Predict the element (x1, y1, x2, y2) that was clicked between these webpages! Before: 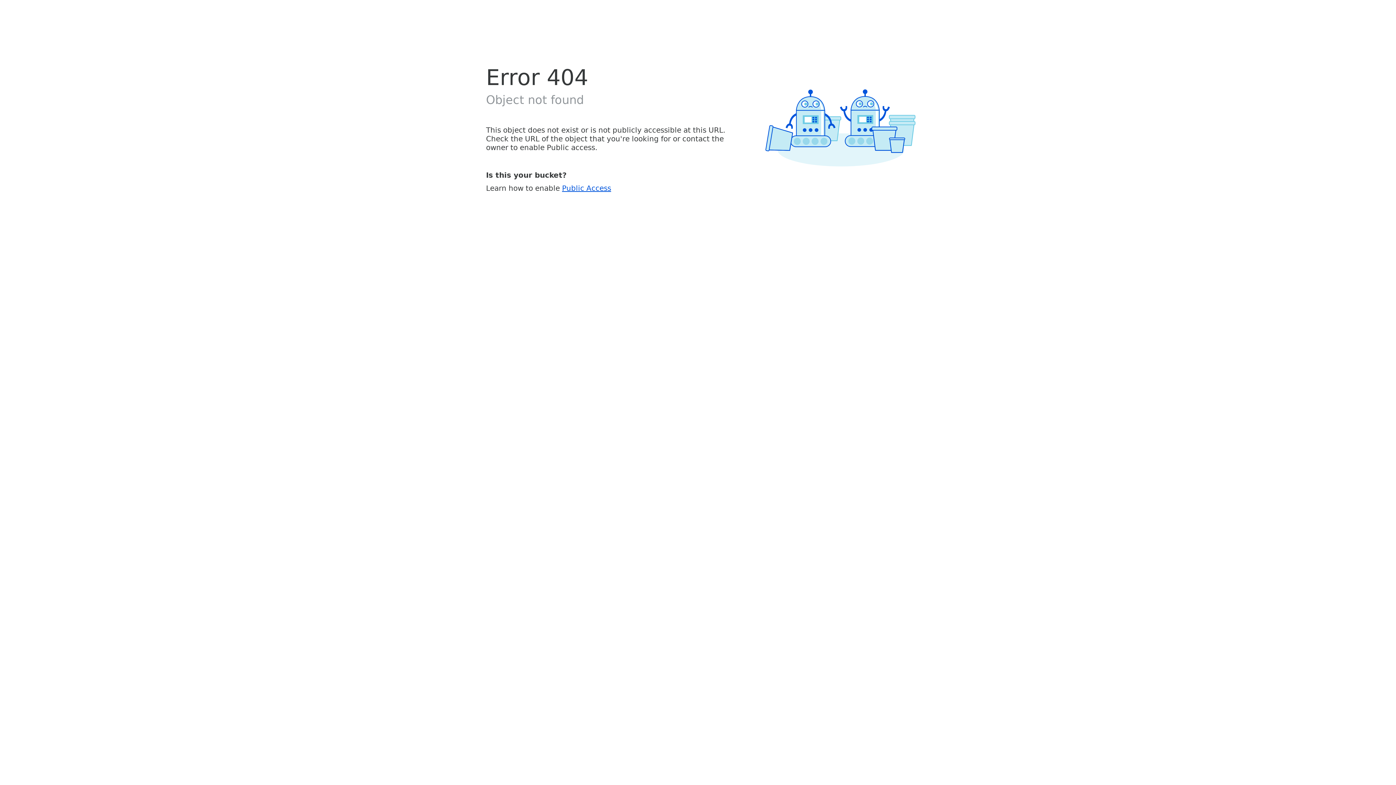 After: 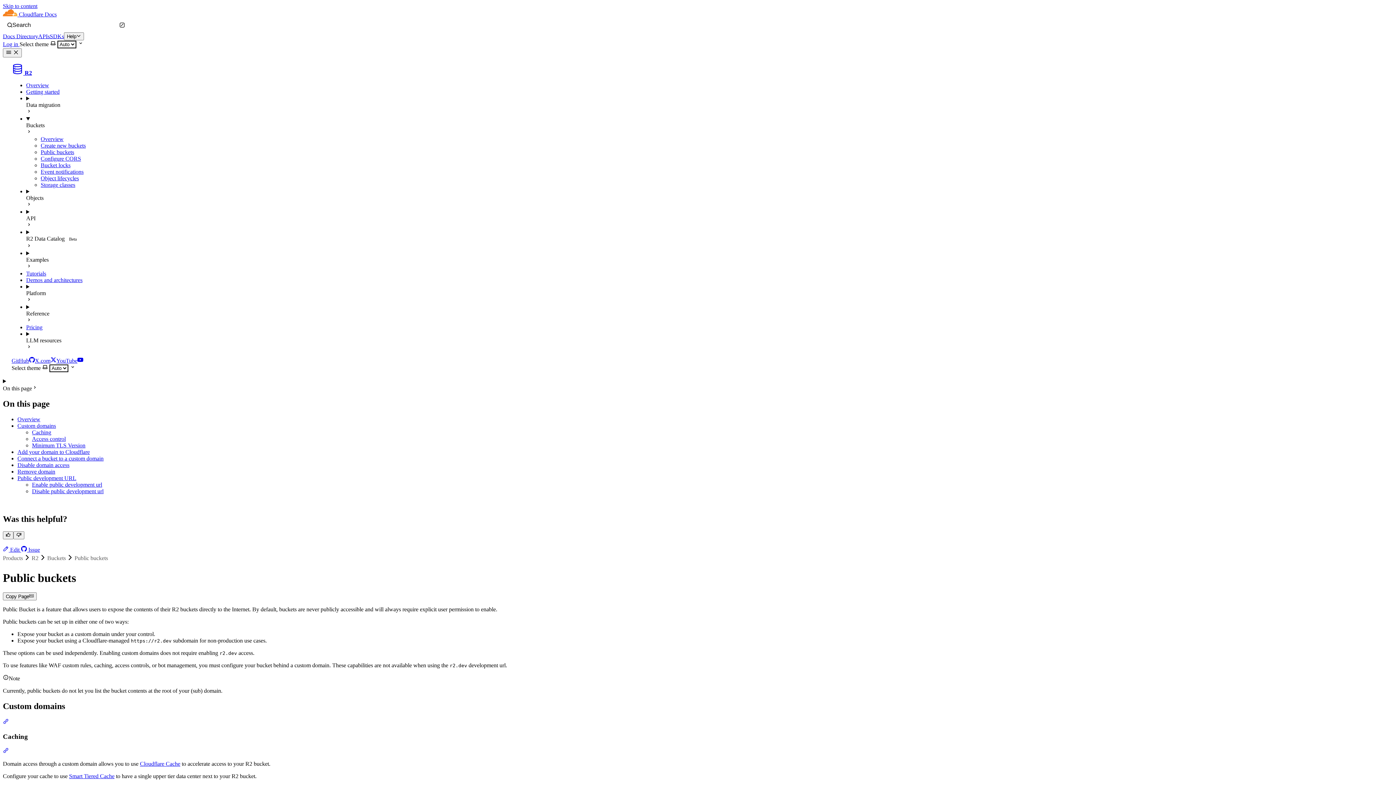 Action: label: Public Access bbox: (562, 183, 611, 192)